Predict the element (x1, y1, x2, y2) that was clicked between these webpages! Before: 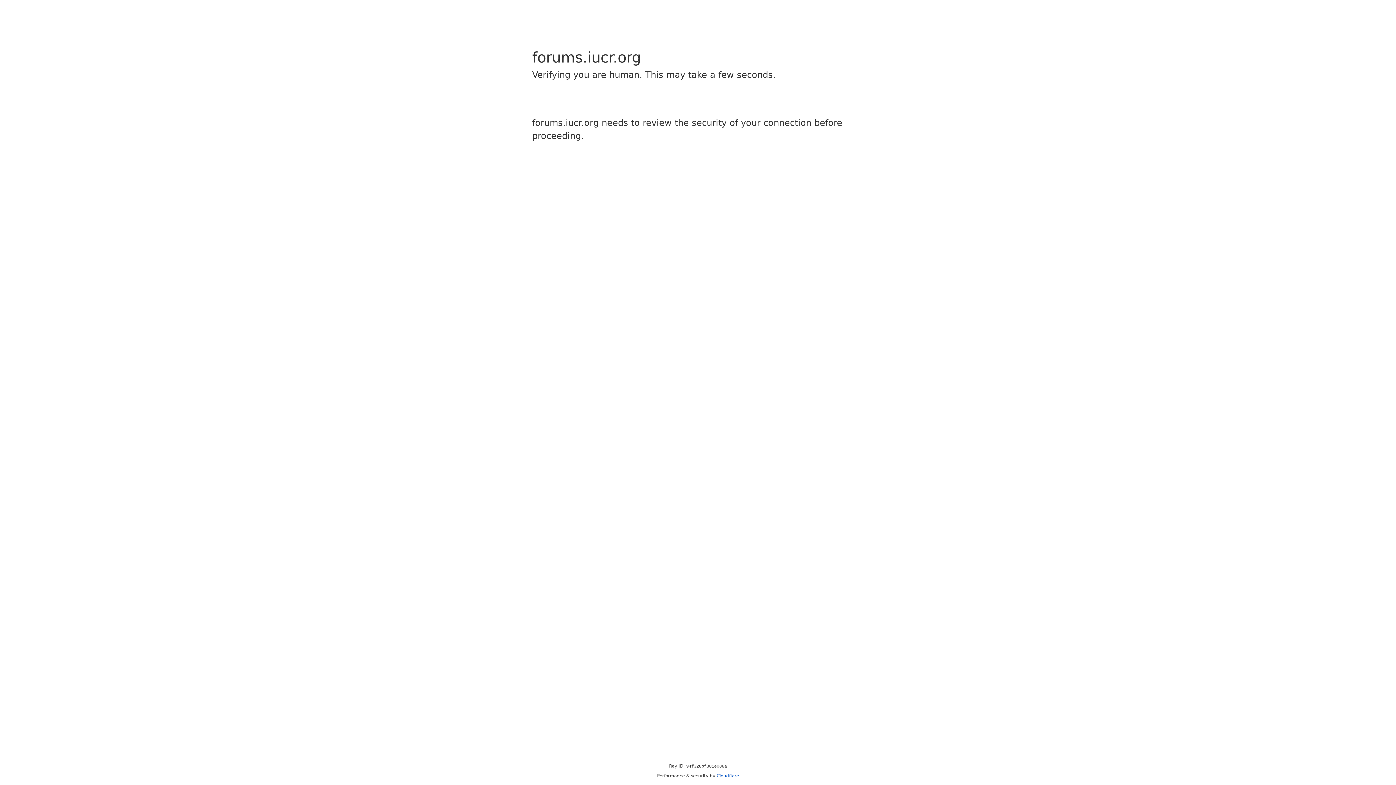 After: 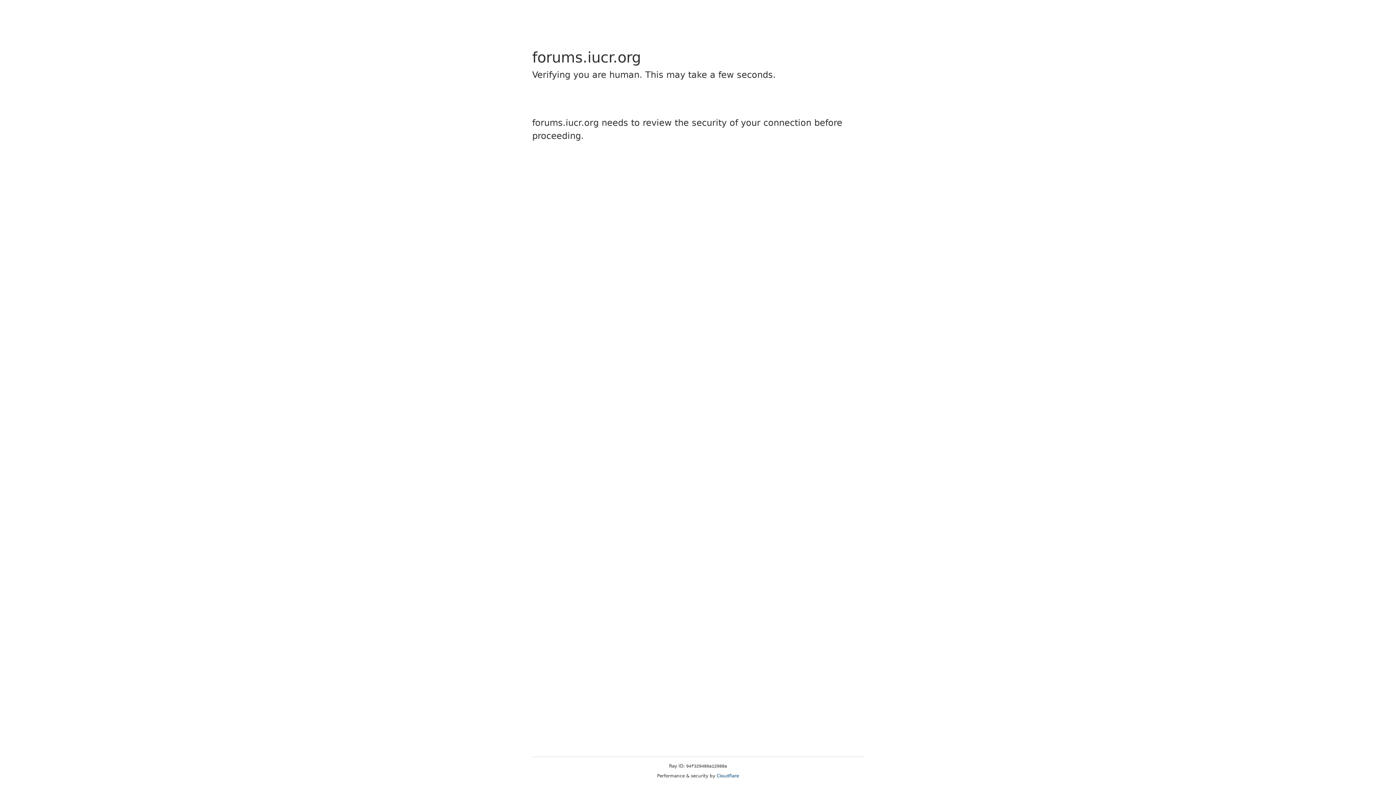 Action: label: Cloudflare bbox: (716, 773, 739, 778)